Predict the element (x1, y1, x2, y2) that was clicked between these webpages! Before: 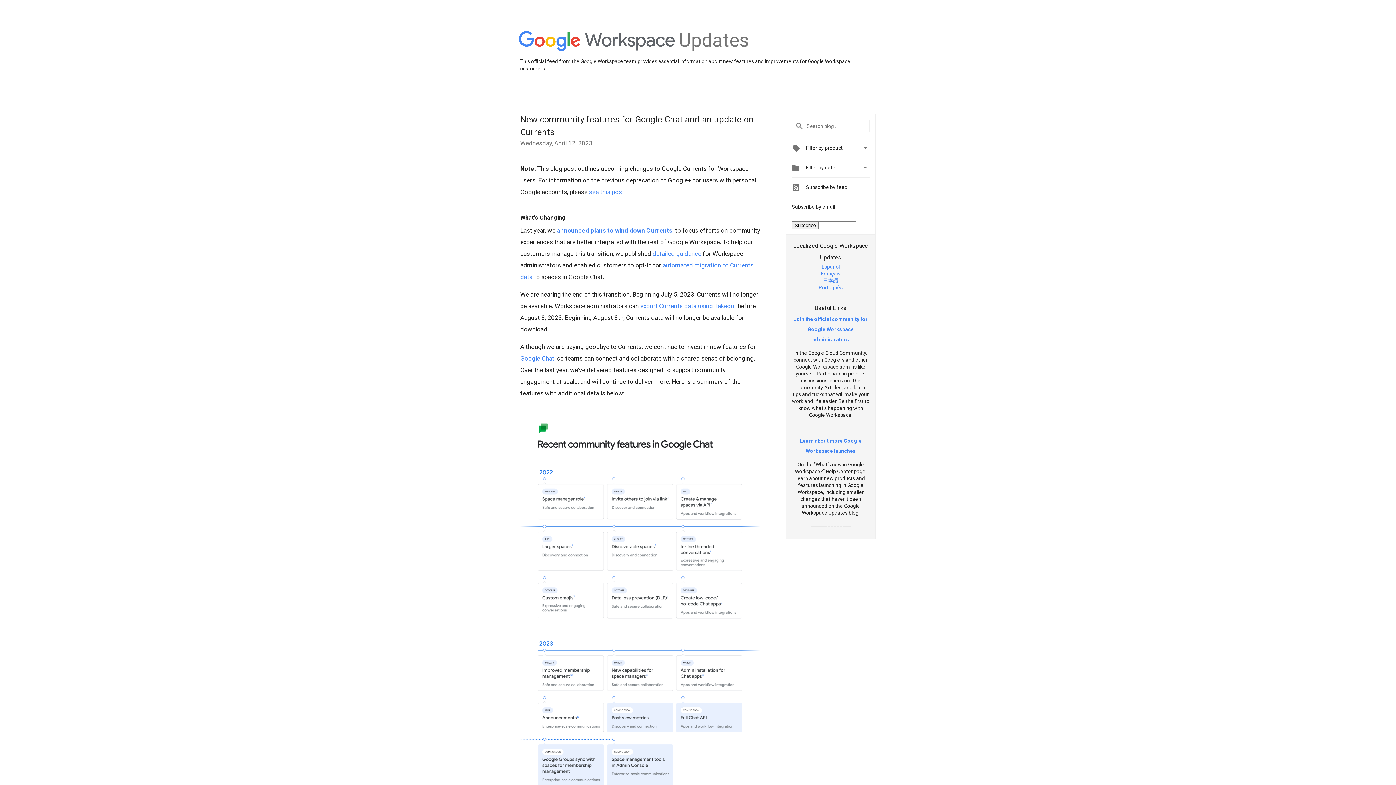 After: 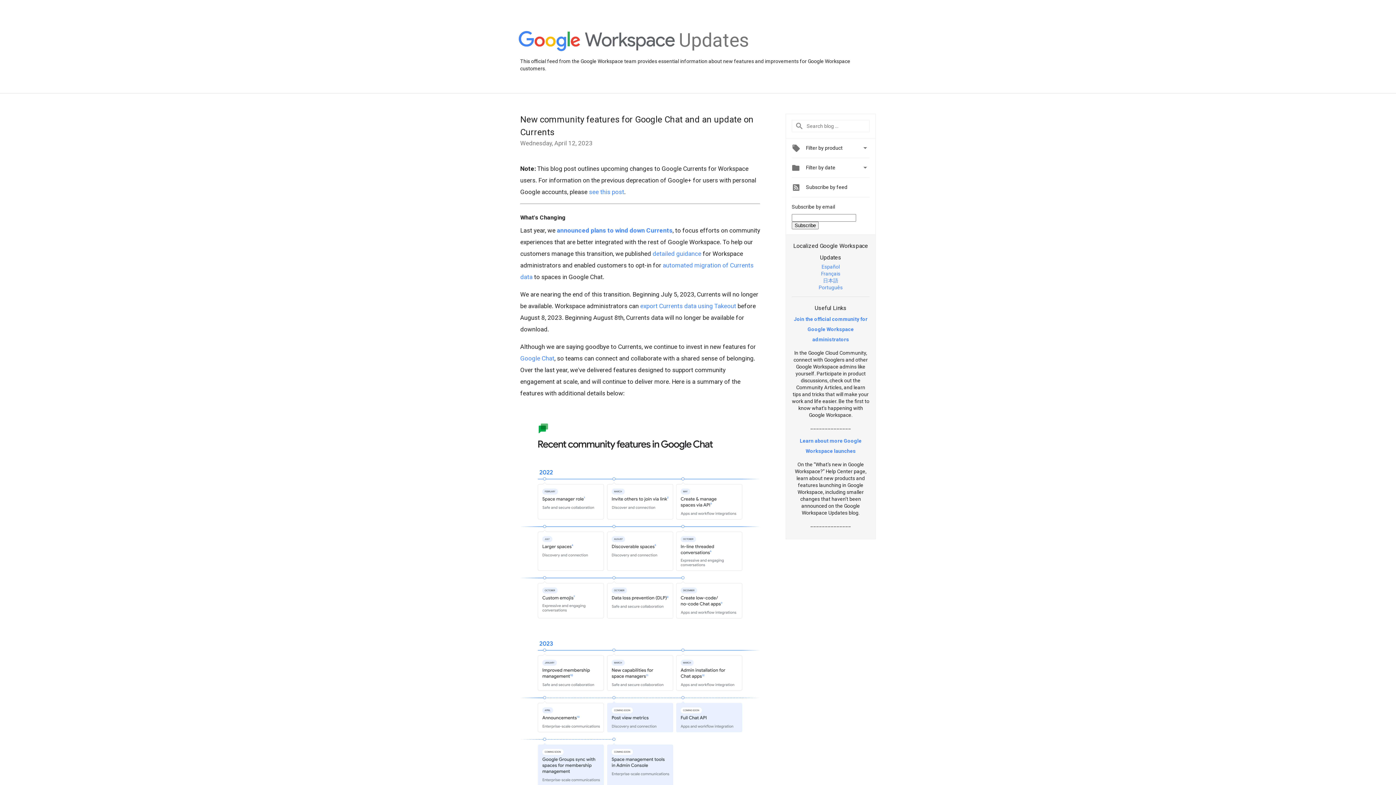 Action: label: 日本語 bbox: (823, 277, 838, 283)